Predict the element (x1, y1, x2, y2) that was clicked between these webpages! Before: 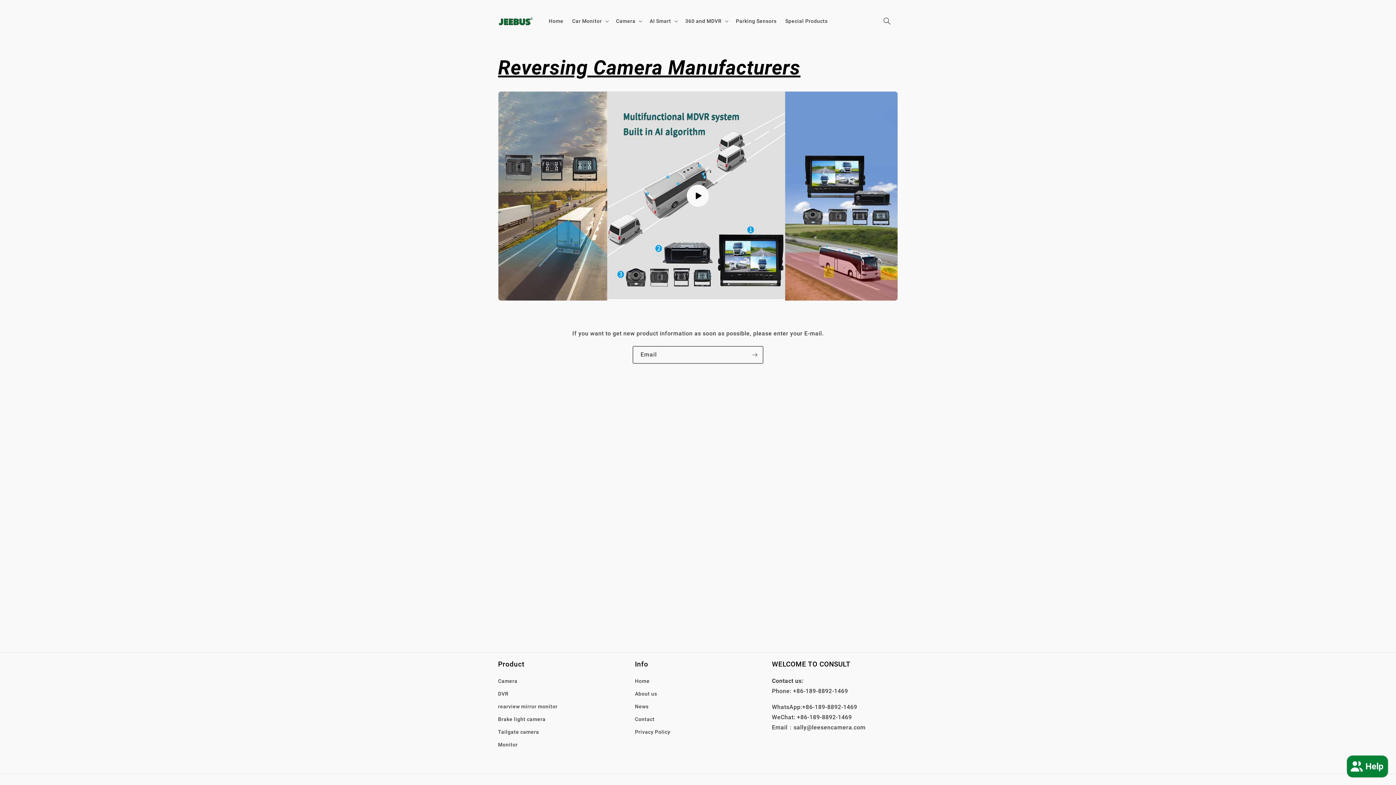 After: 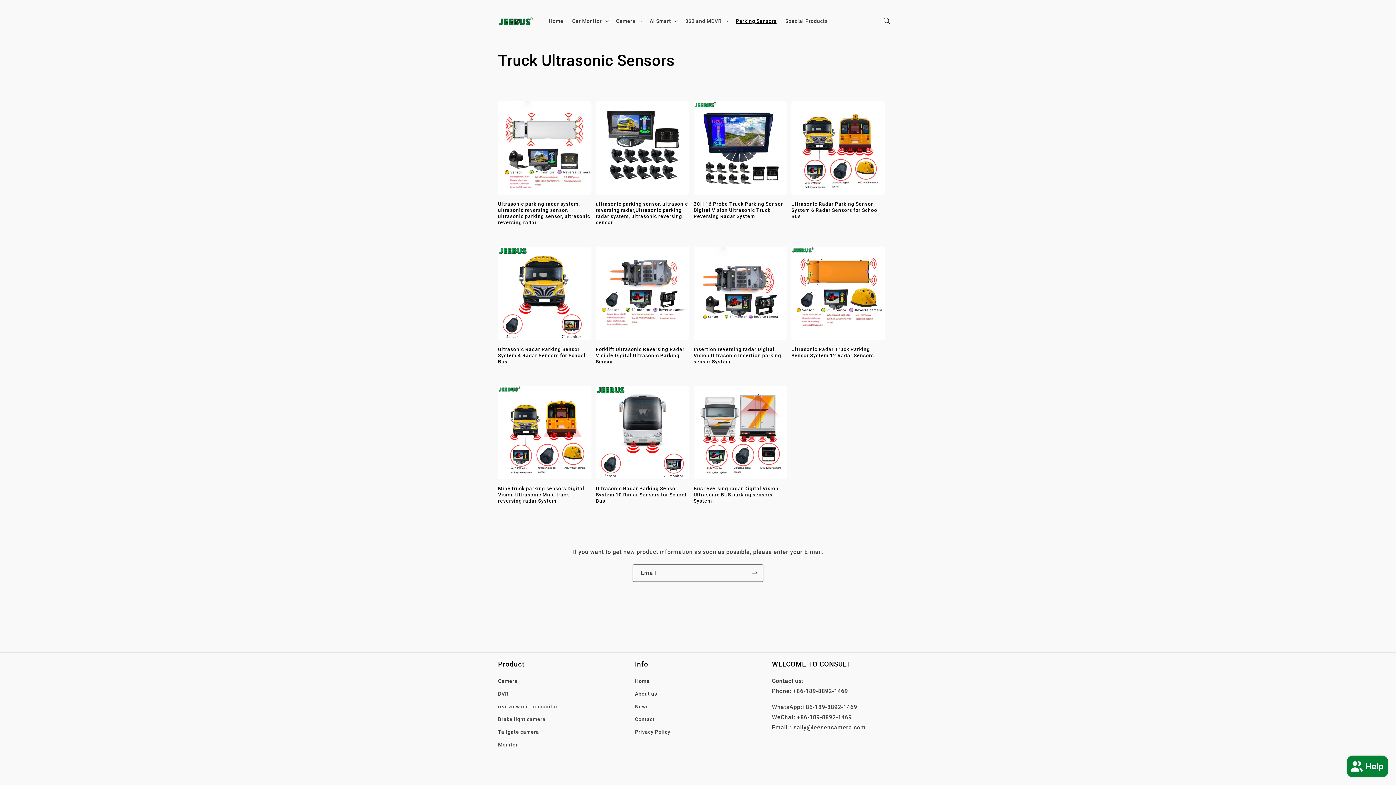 Action: bbox: (731, 13, 781, 28) label: Parking Sensors